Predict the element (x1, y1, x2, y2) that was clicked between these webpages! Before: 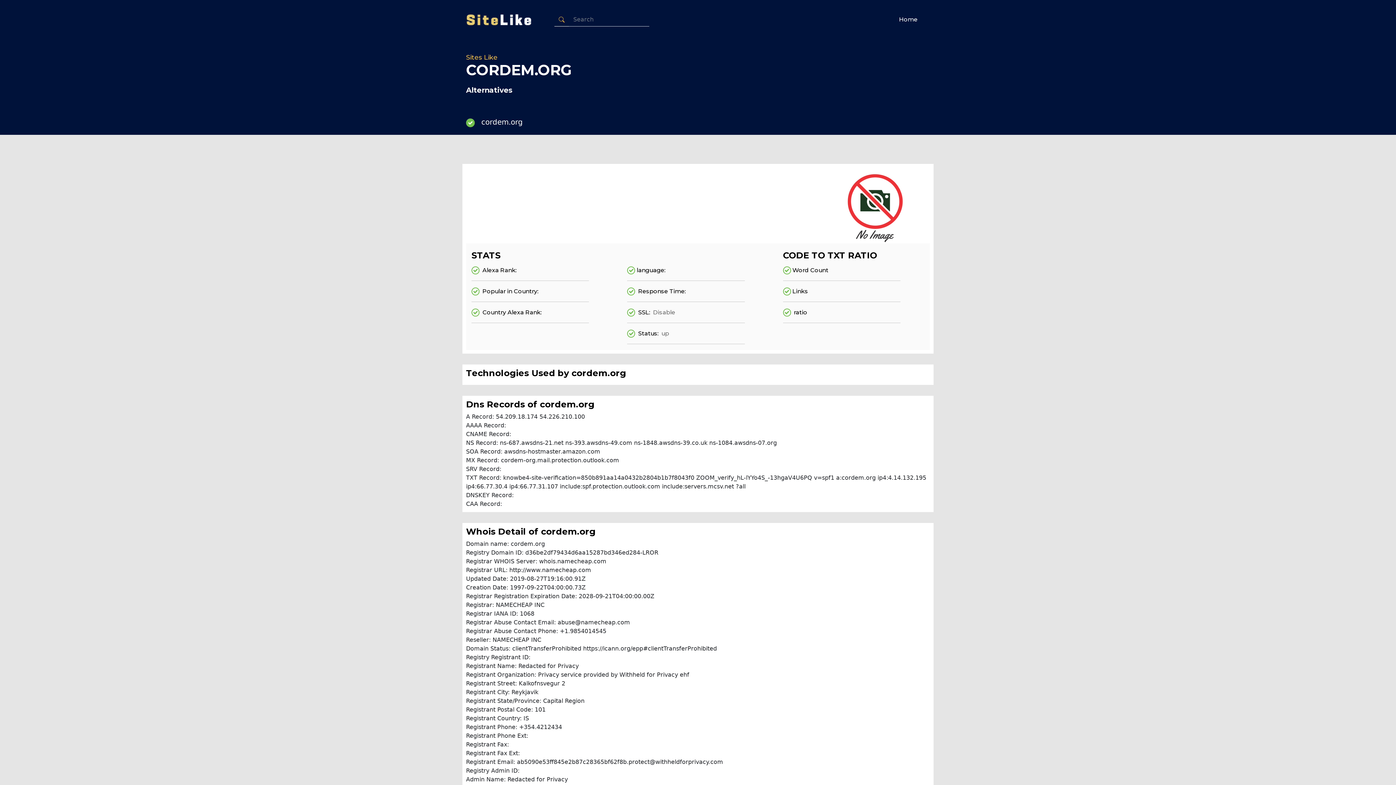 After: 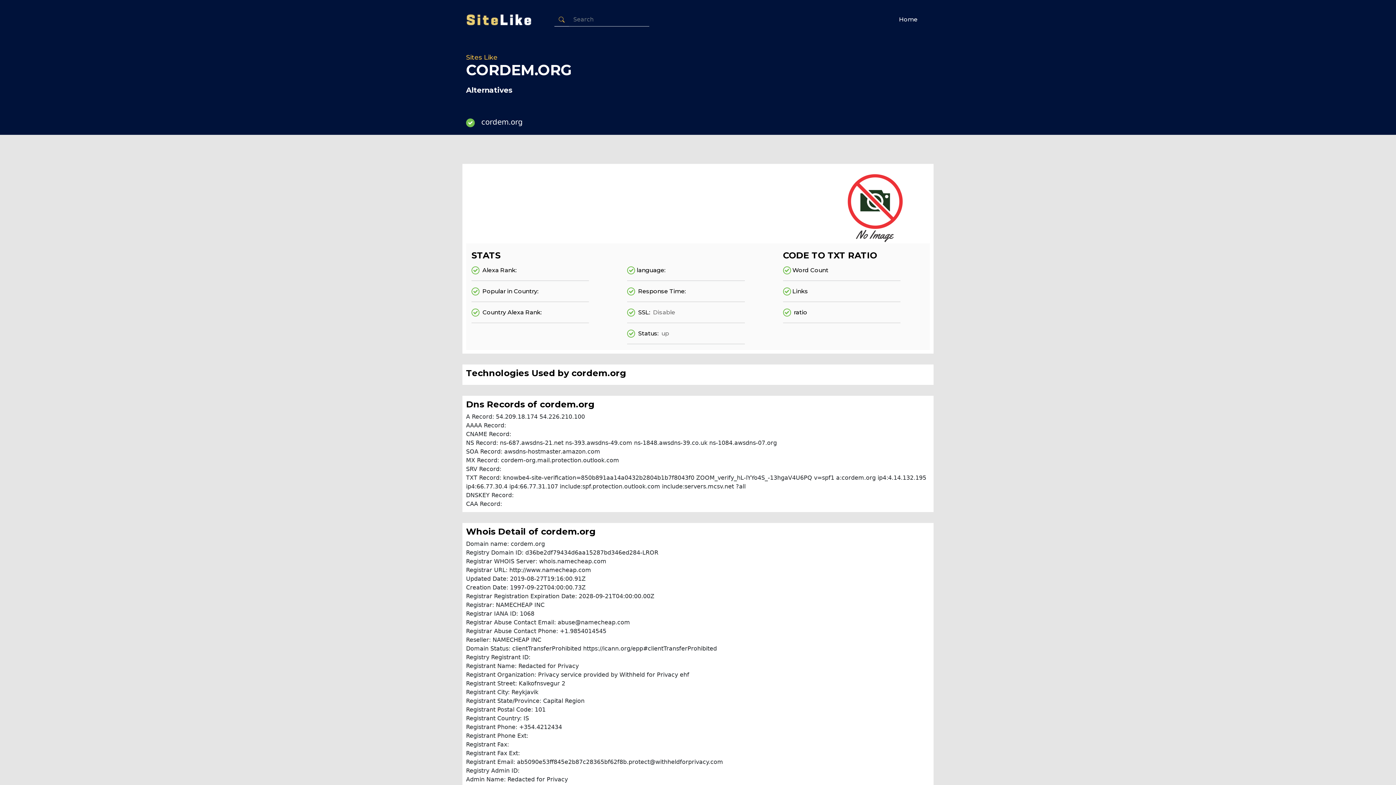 Action: label: cordem.org bbox: (481, 117, 522, 126)